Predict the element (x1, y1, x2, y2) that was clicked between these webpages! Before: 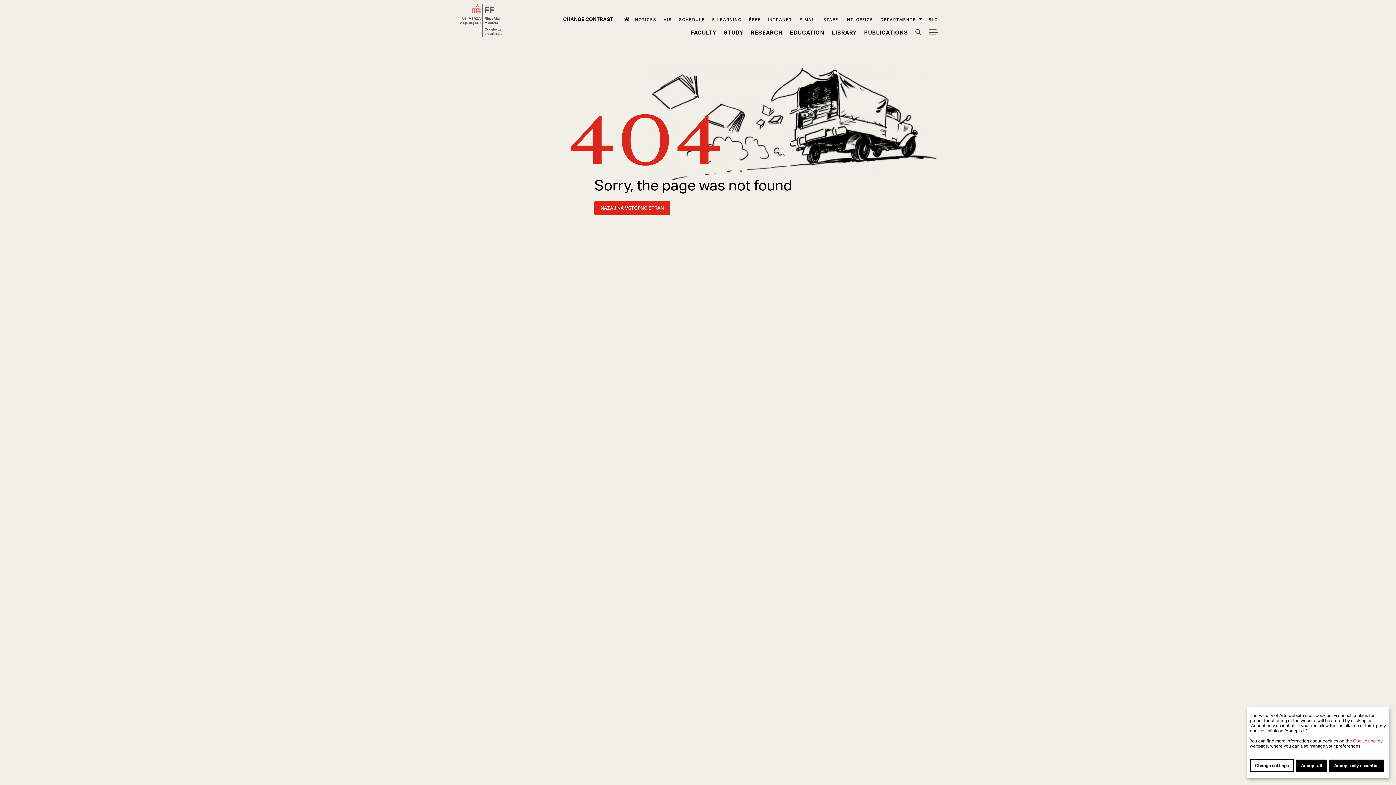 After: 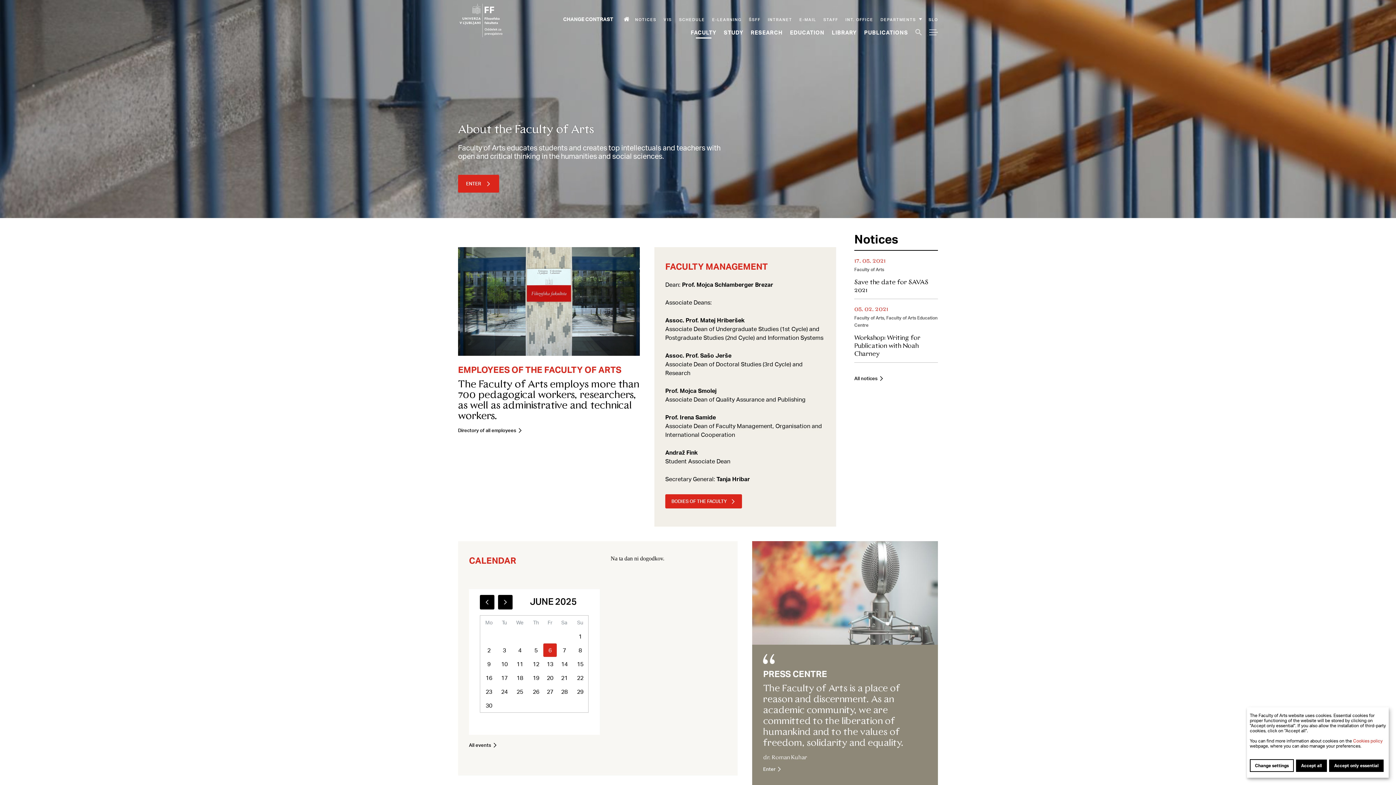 Action: label: Faculty bbox: (690, 28, 716, 35)